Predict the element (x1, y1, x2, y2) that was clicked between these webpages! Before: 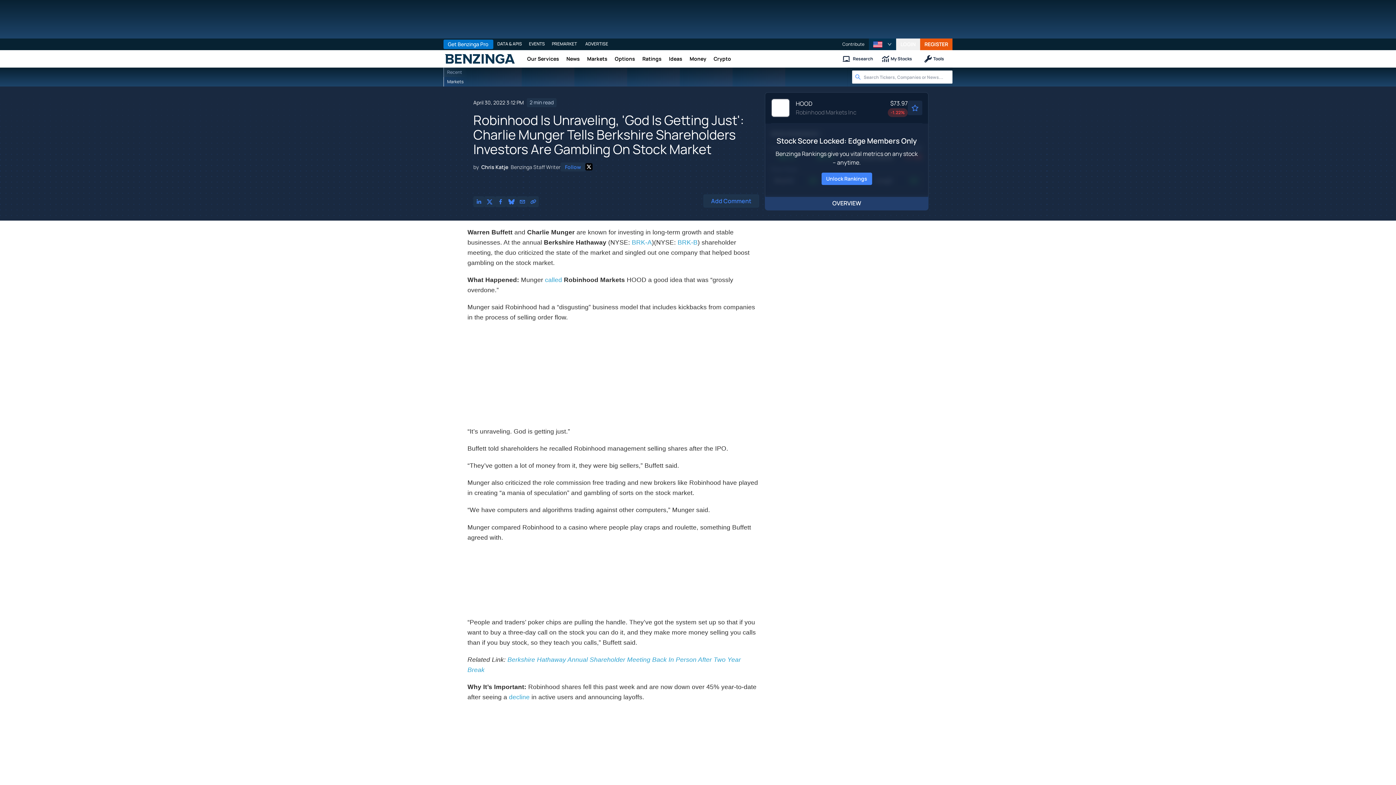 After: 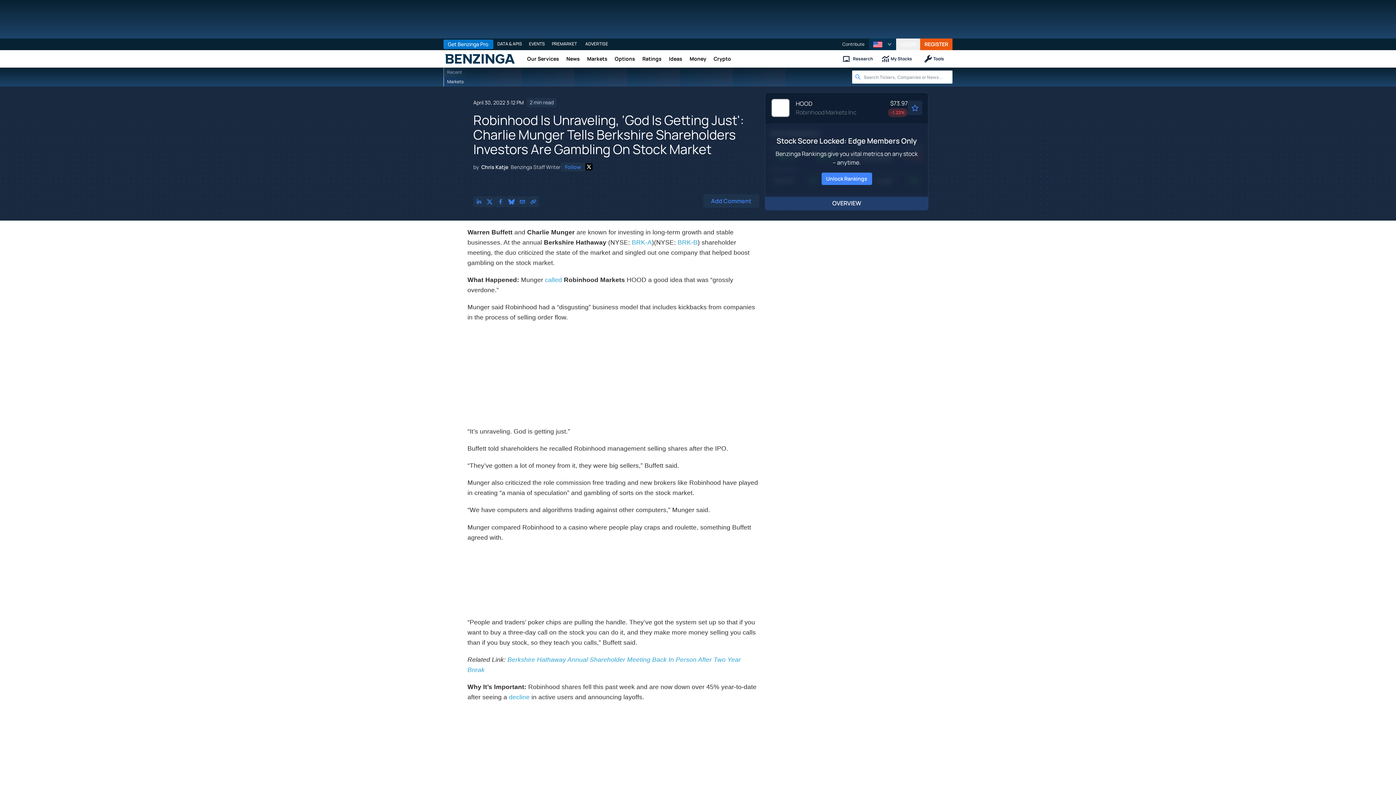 Action: bbox: (677, 238, 697, 246) label: BRK-B